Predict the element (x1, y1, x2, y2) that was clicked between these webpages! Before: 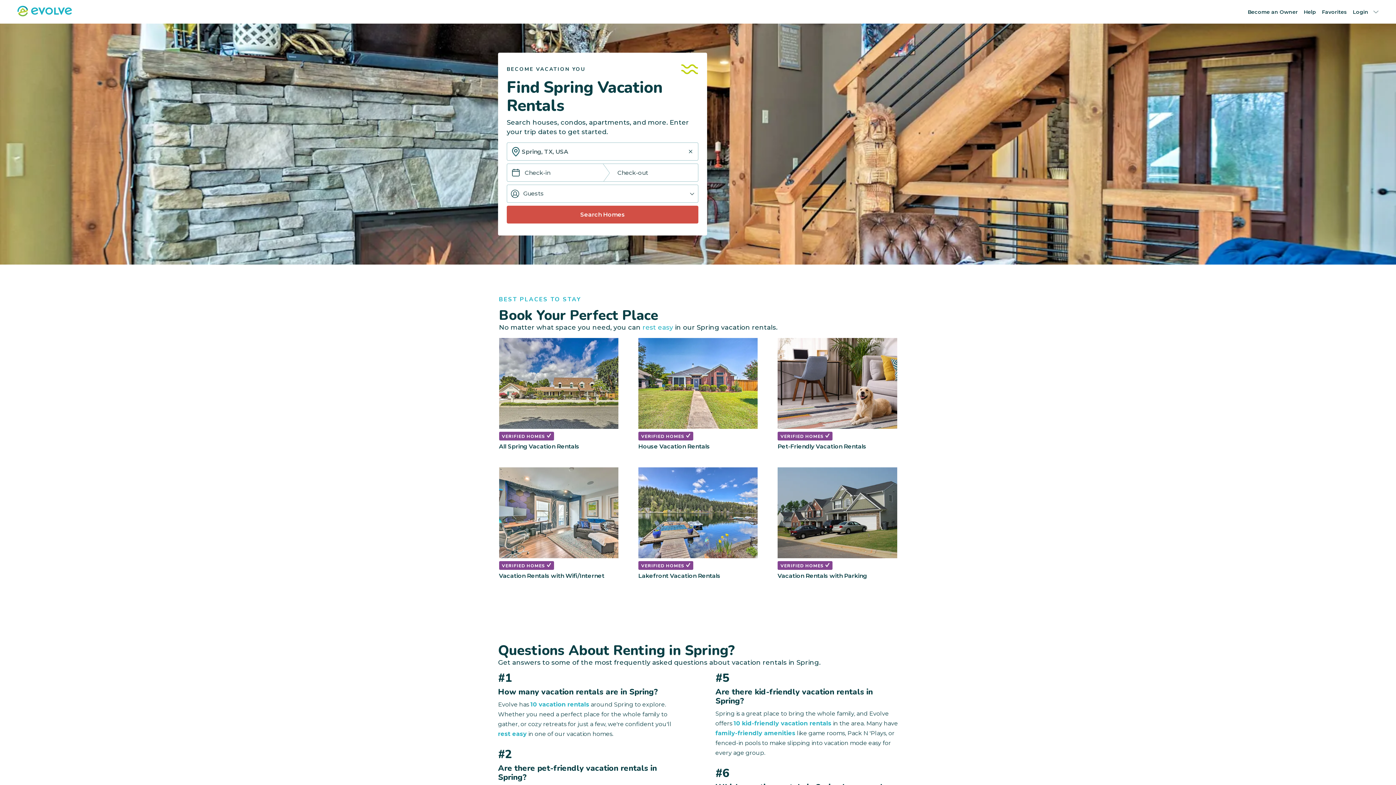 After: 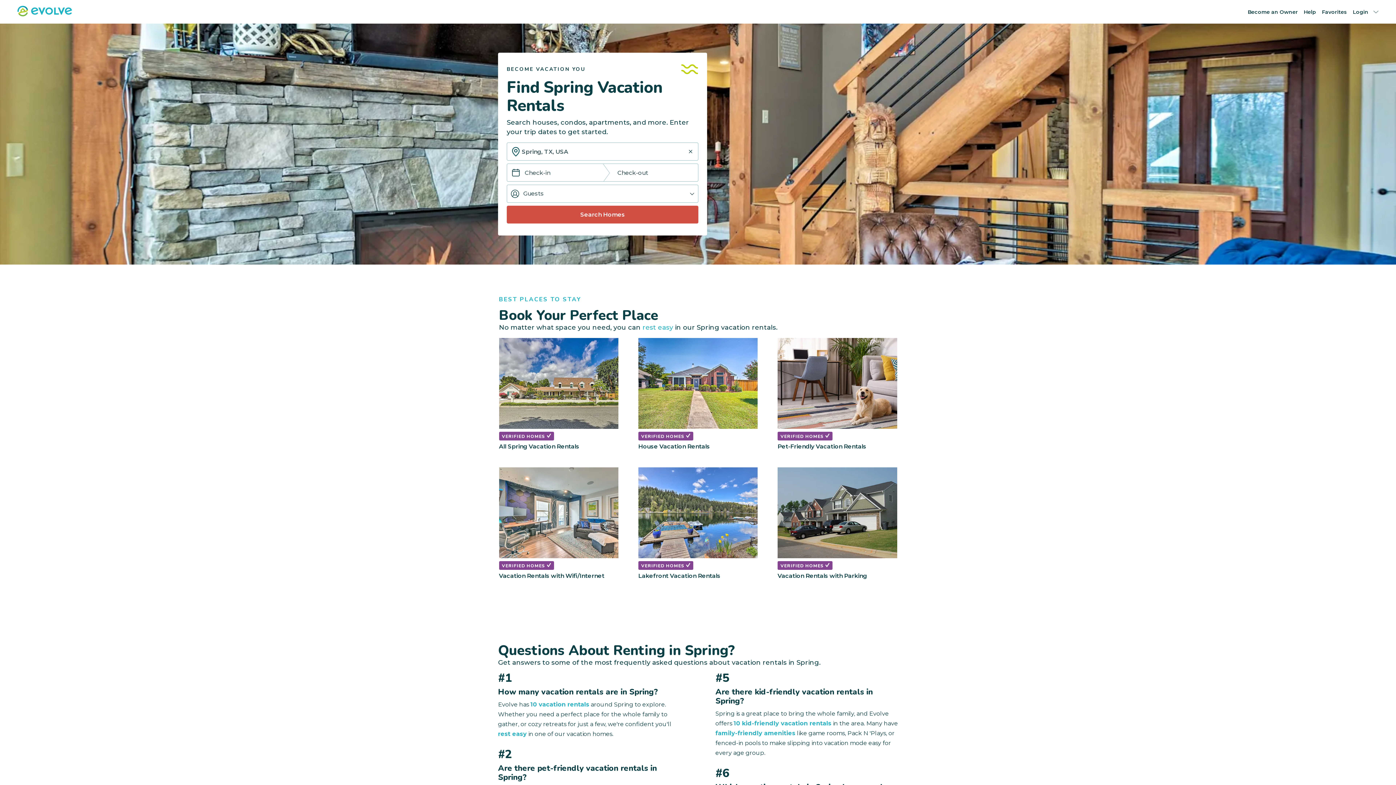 Action: label: rest easy bbox: (498, 730, 526, 737)